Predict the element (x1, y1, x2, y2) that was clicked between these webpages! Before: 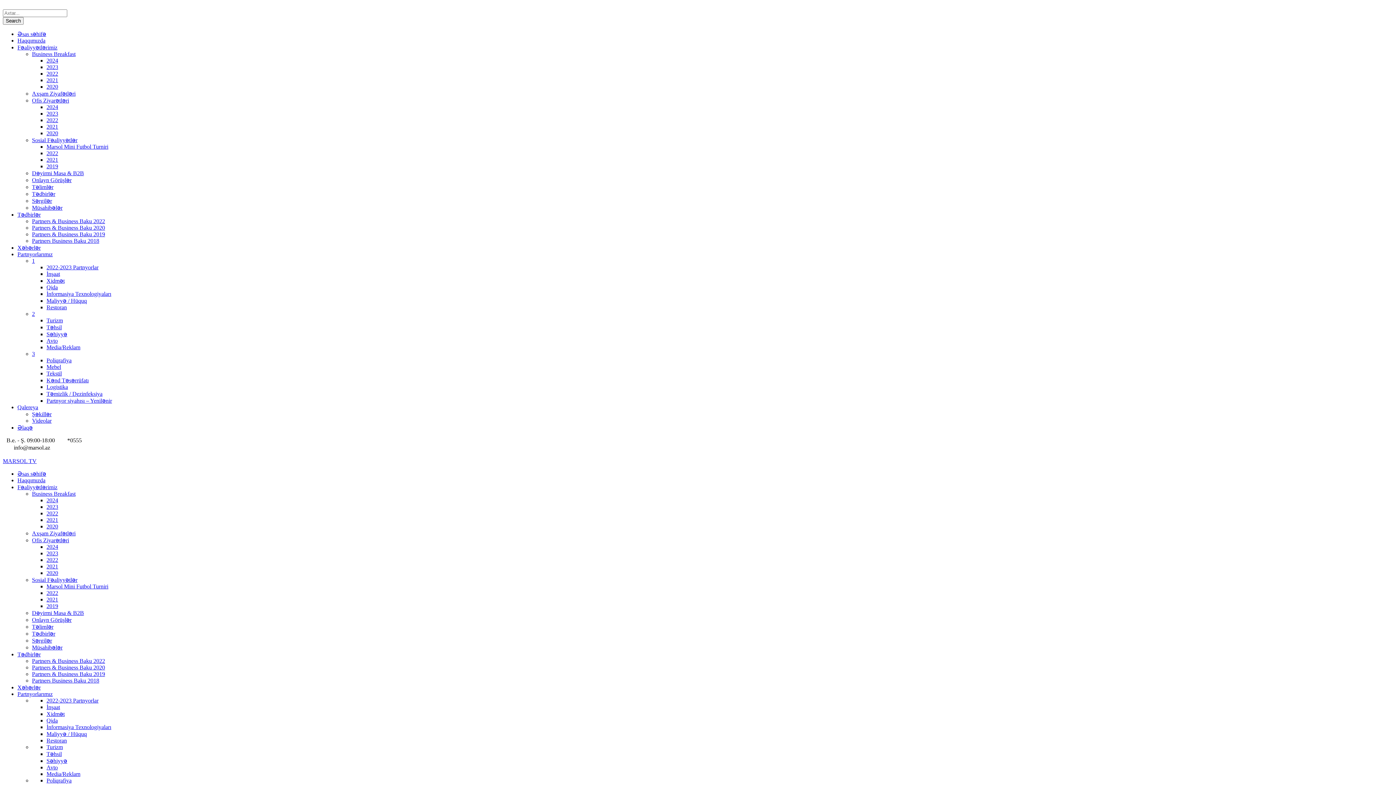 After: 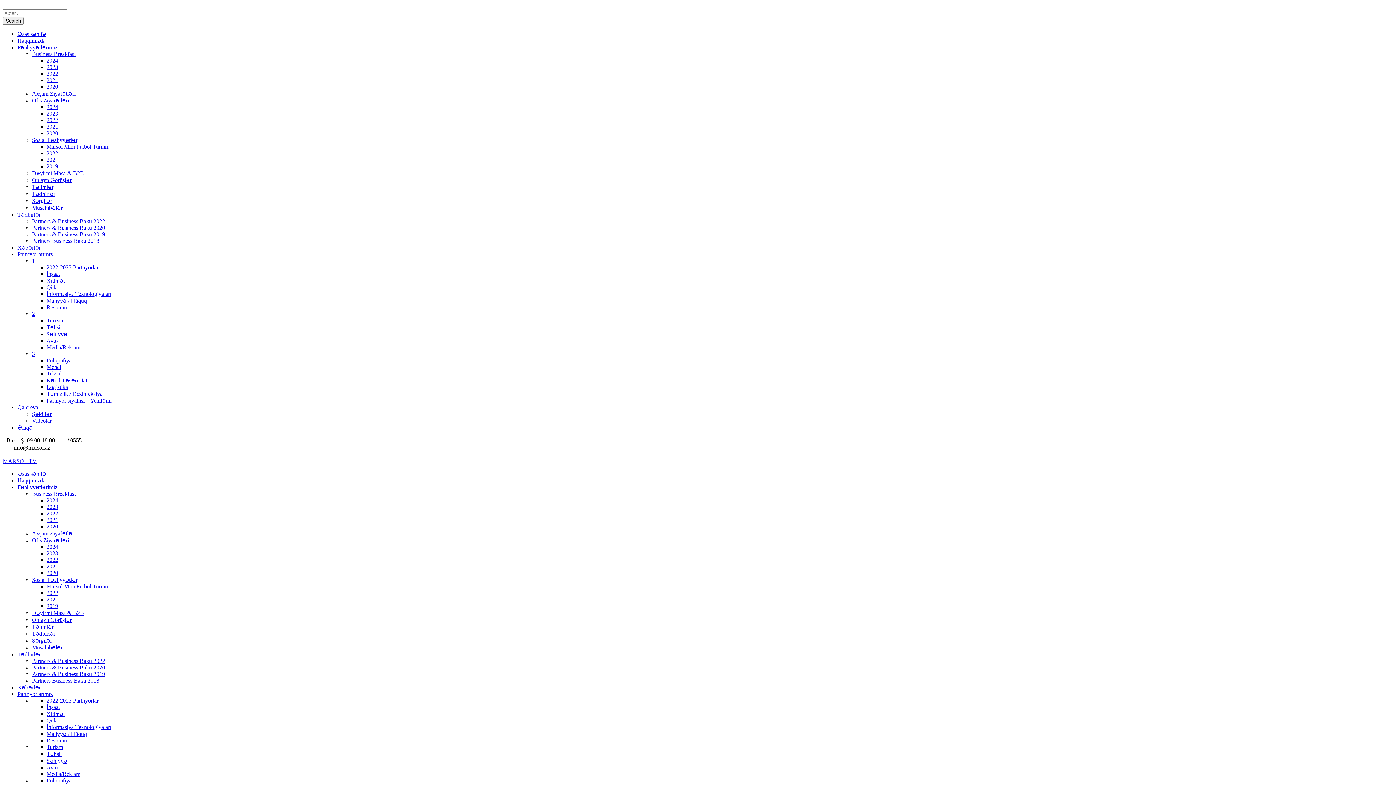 Action: bbox: (46, 570, 58, 576) label: 2020